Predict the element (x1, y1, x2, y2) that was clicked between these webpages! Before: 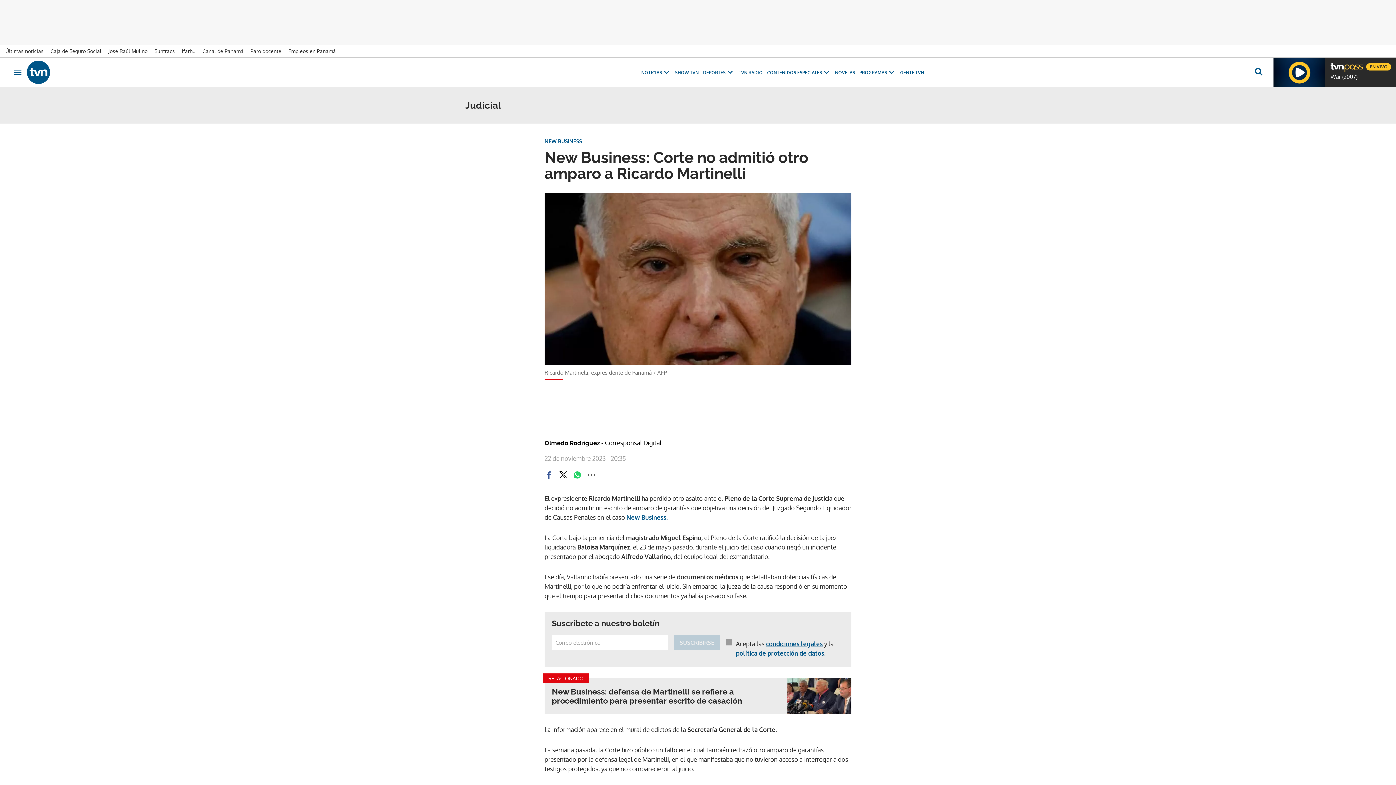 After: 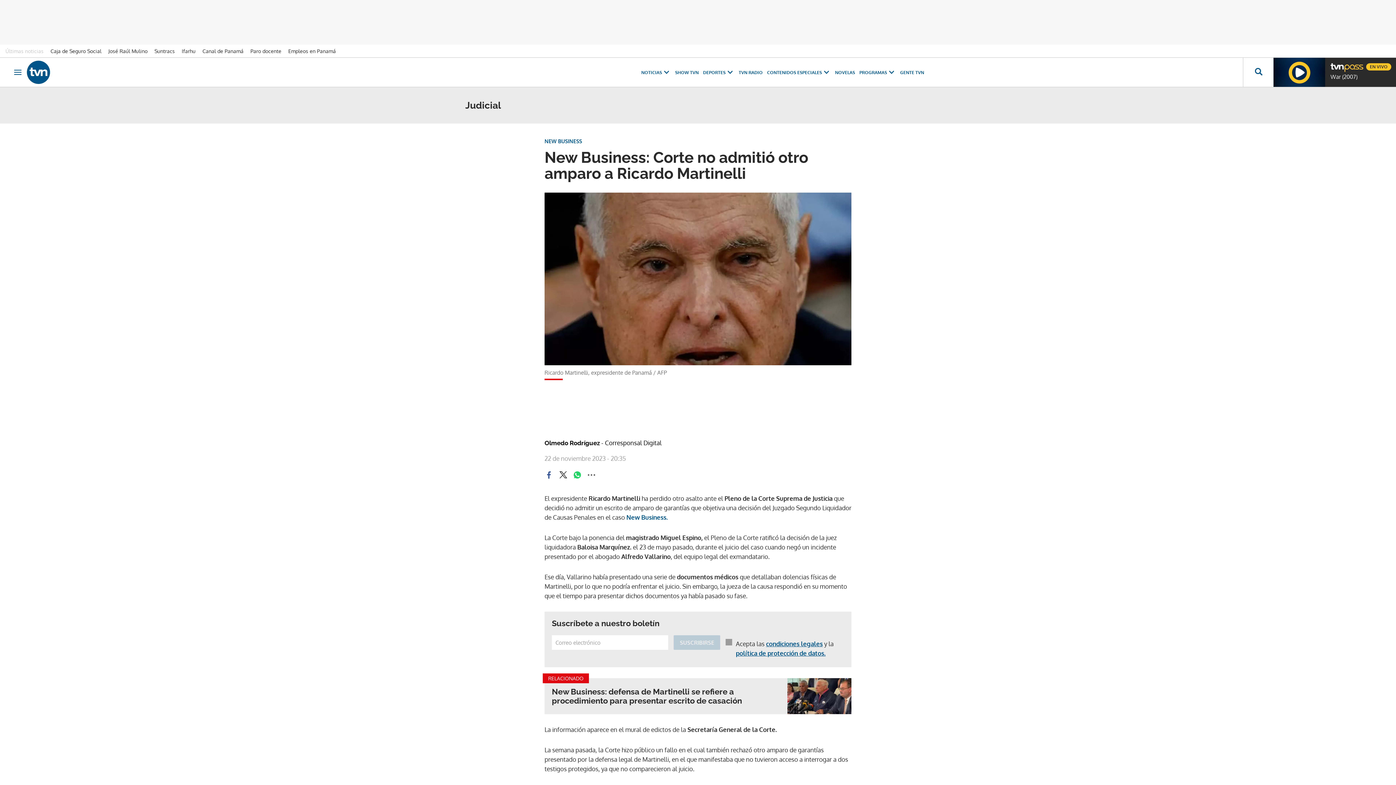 Action: bbox: (5, 48, 49, 54) label: Últimas noticias